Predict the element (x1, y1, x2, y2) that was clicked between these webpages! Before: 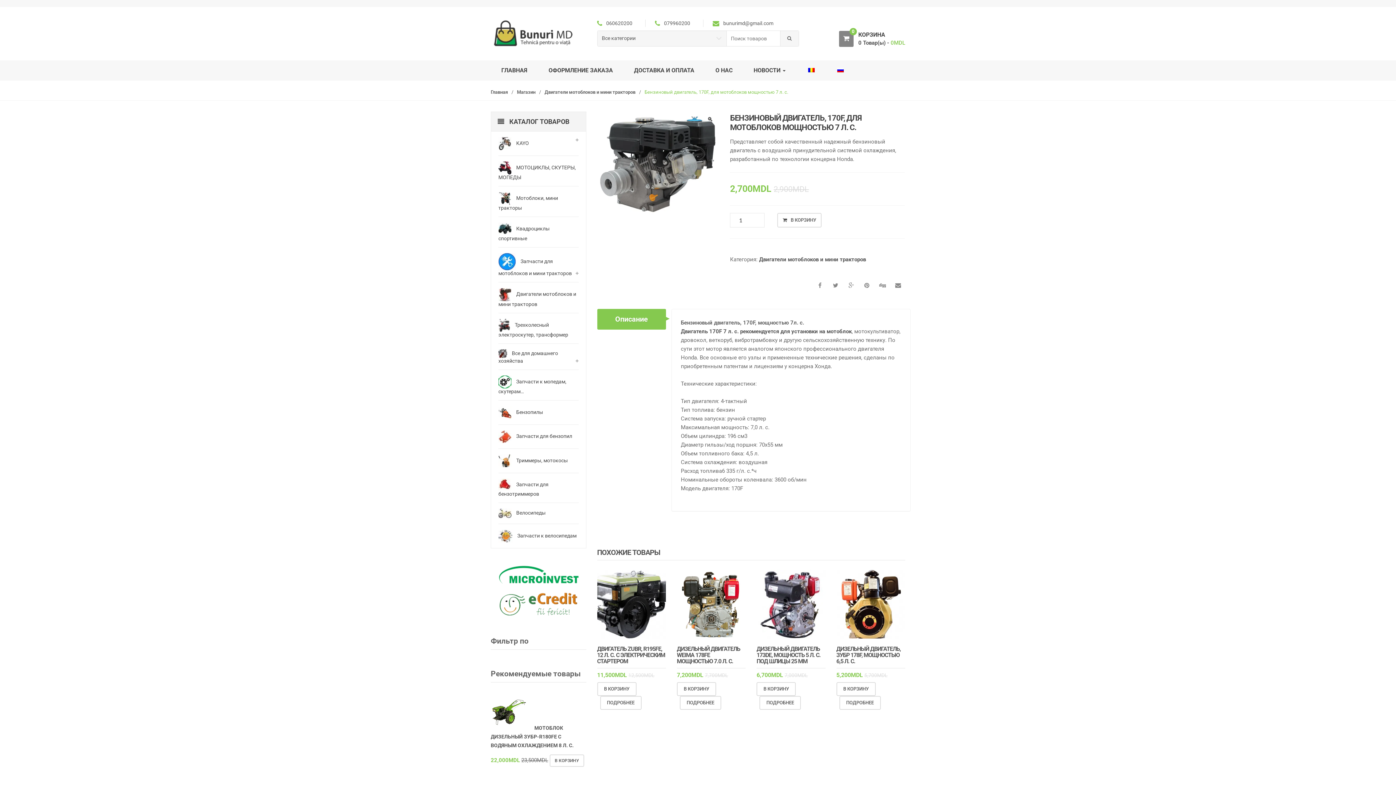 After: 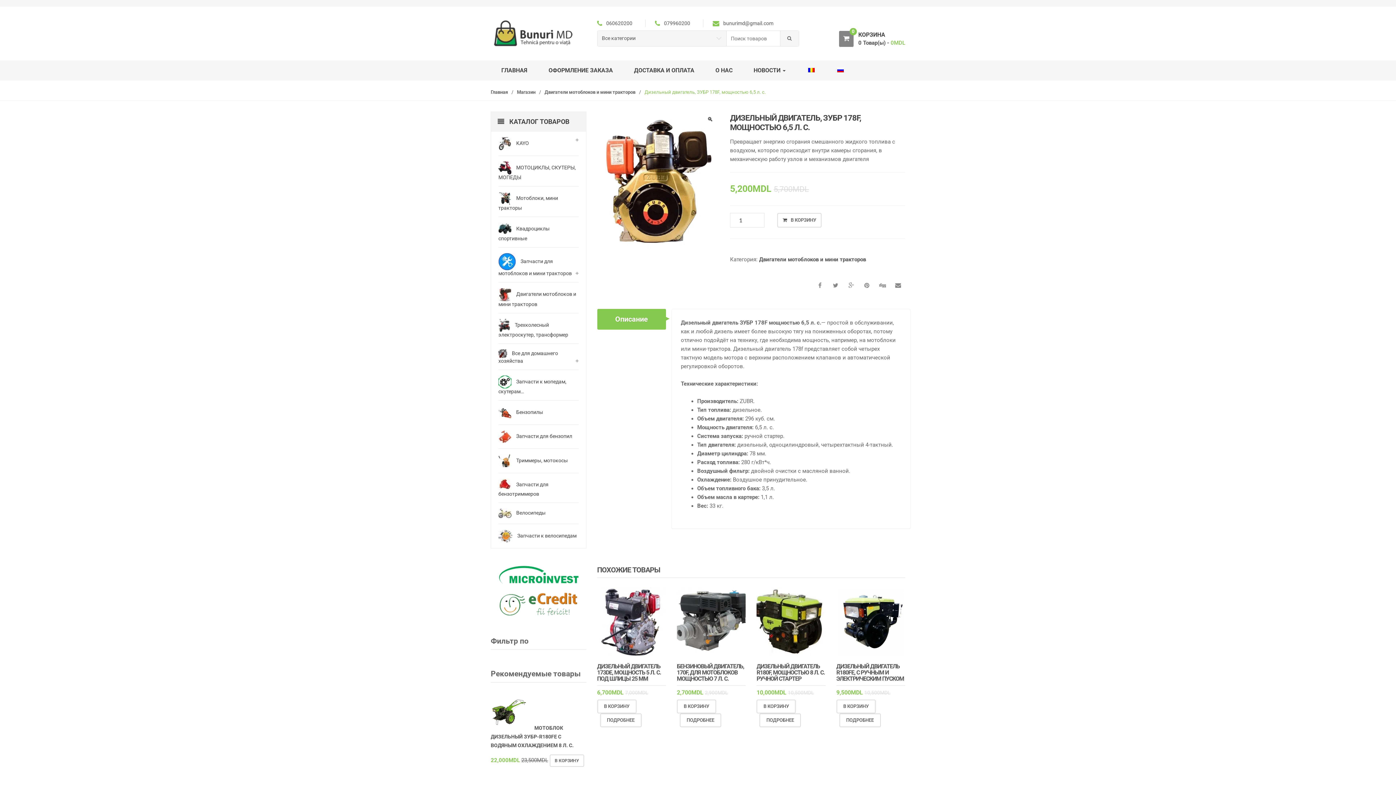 Action: bbox: (839, 696, 880, 710) label: ПОДРОБНЕЕ